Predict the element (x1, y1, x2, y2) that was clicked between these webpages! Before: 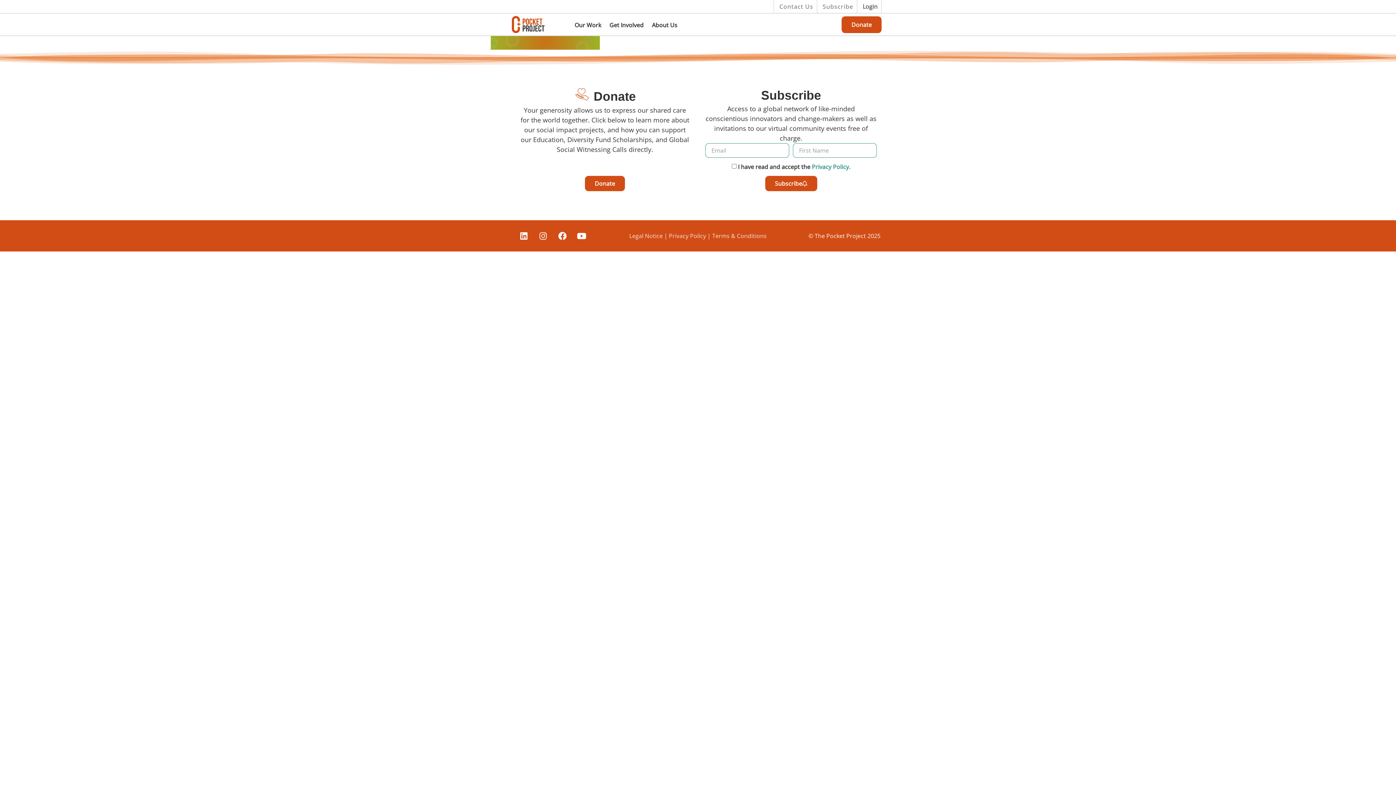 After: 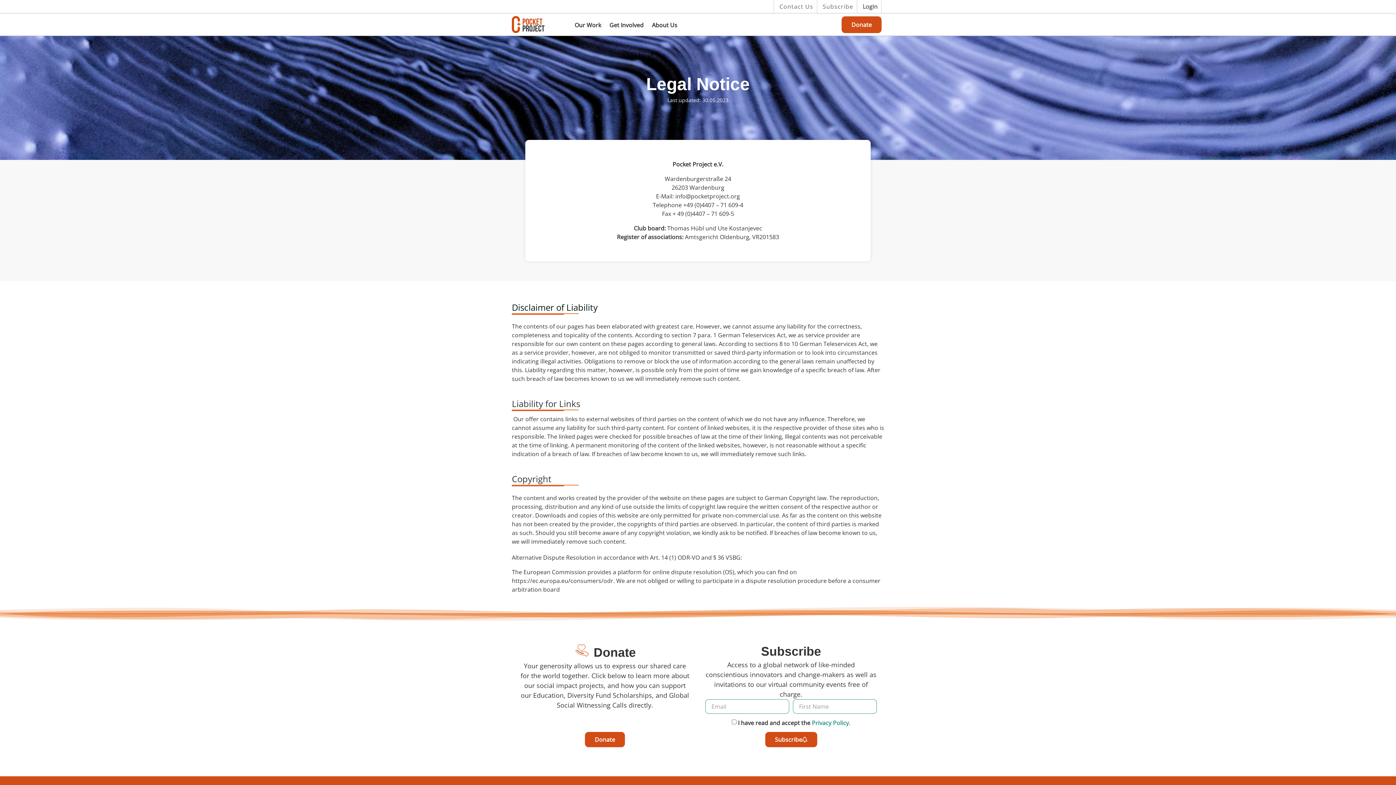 Action: label: Legal Notice  bbox: (629, 232, 664, 240)